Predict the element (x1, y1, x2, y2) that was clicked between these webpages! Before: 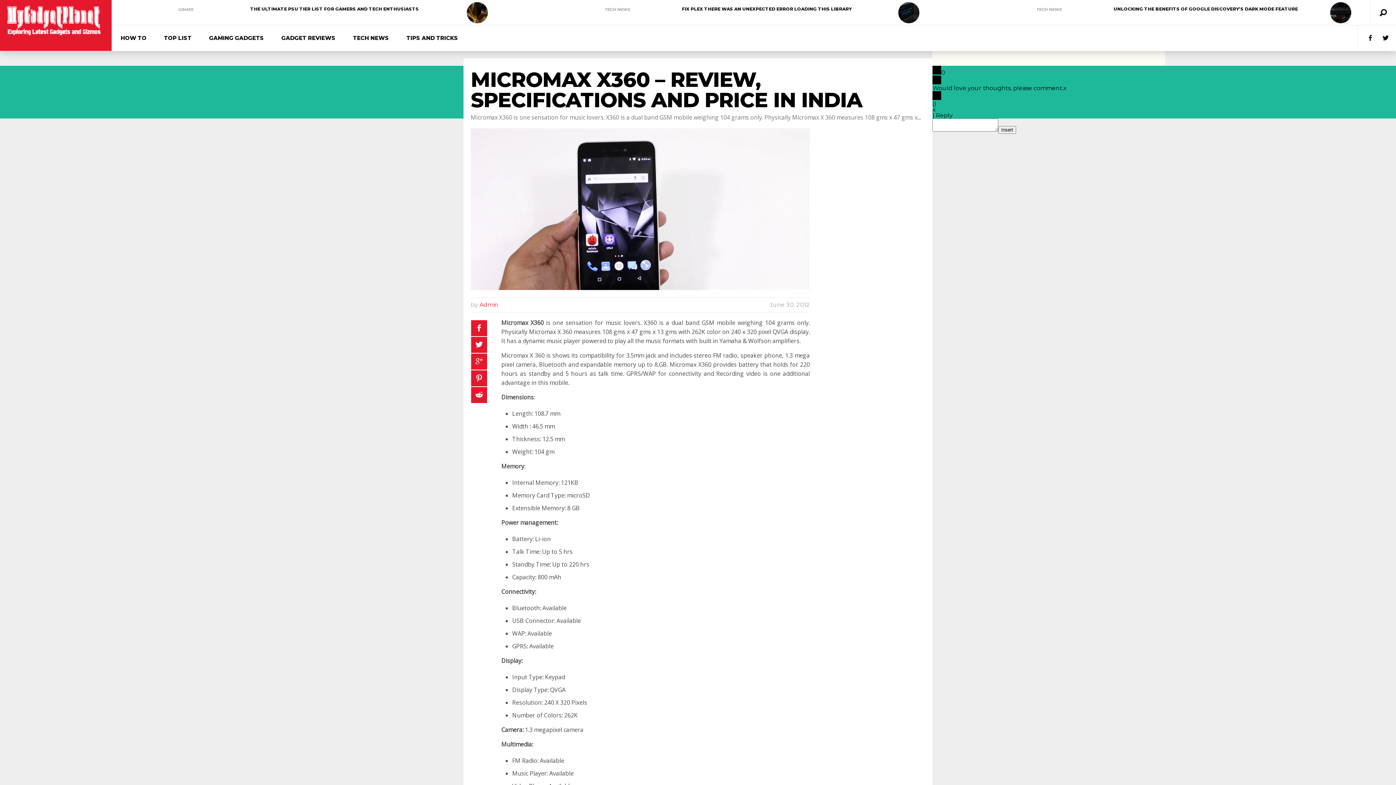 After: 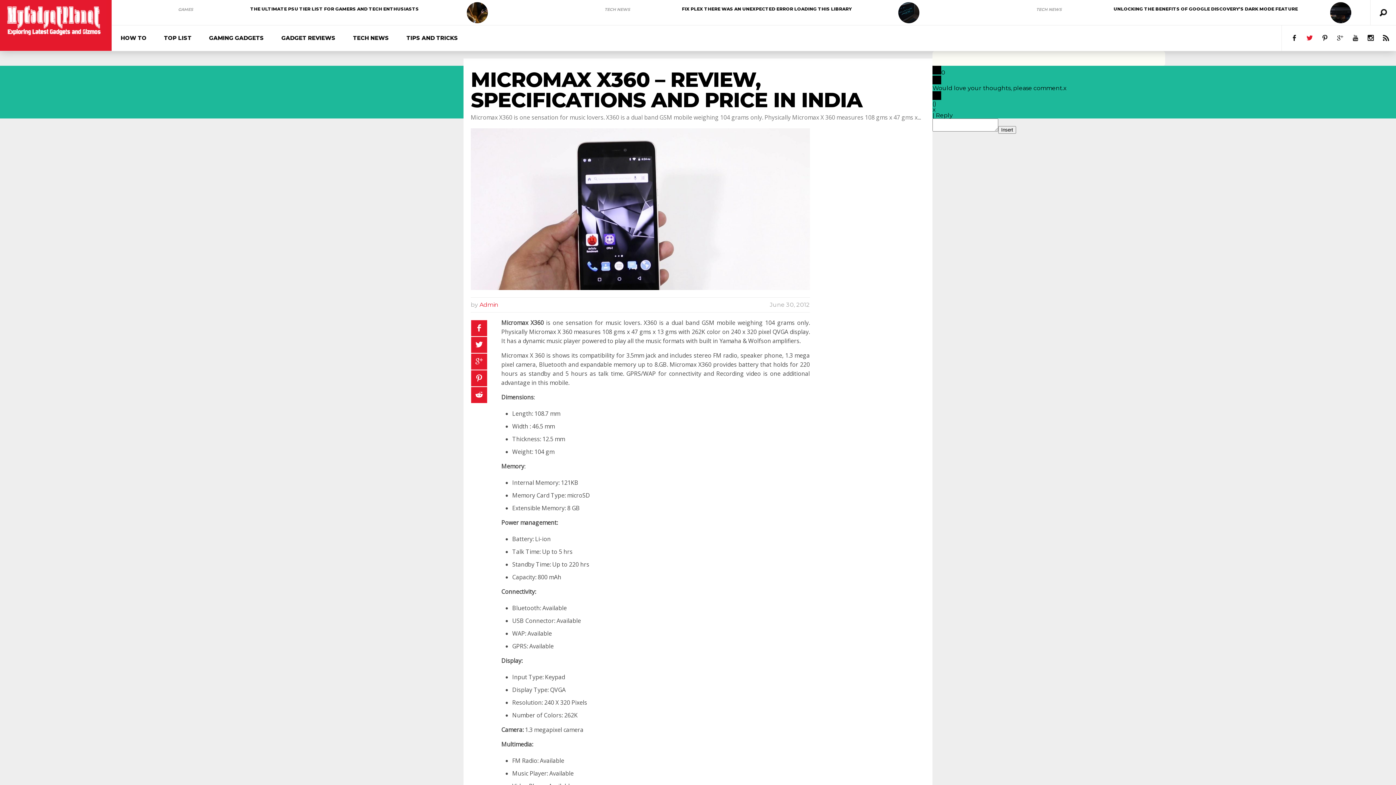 Action: bbox: (1382, 33, 1389, 43)